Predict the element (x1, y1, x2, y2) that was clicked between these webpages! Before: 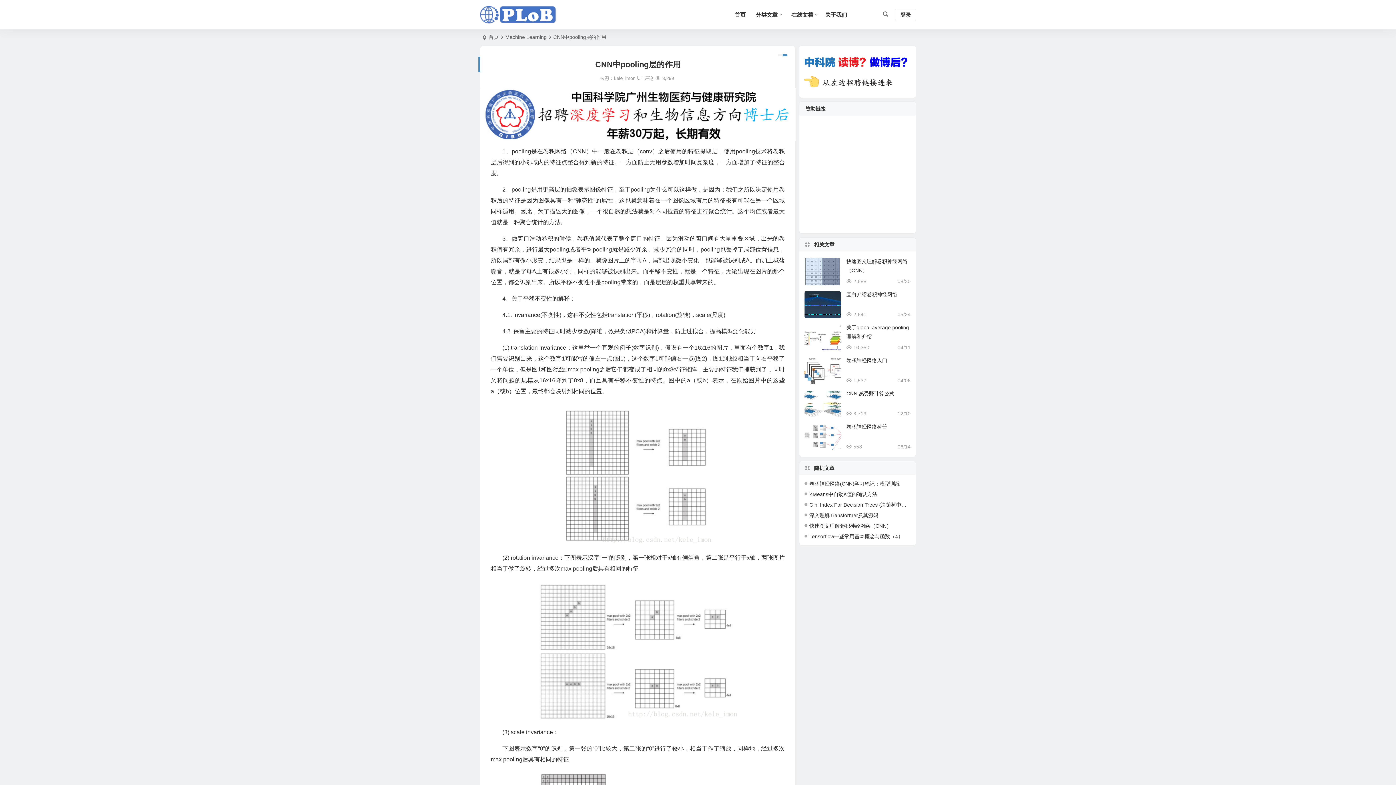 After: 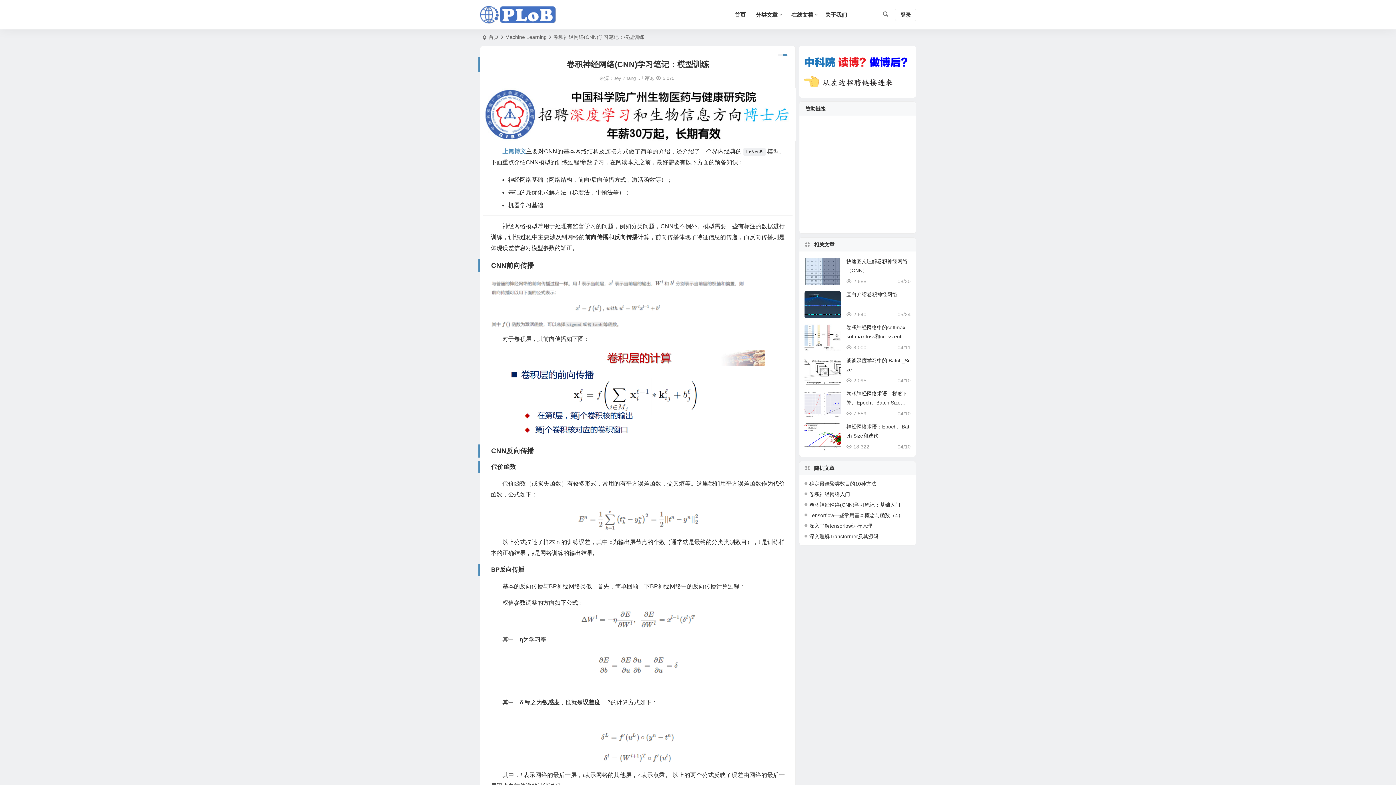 Action: label: 卷积神经网络(CNN)学习笔记：模型训练 bbox: (804, 481, 900, 486)